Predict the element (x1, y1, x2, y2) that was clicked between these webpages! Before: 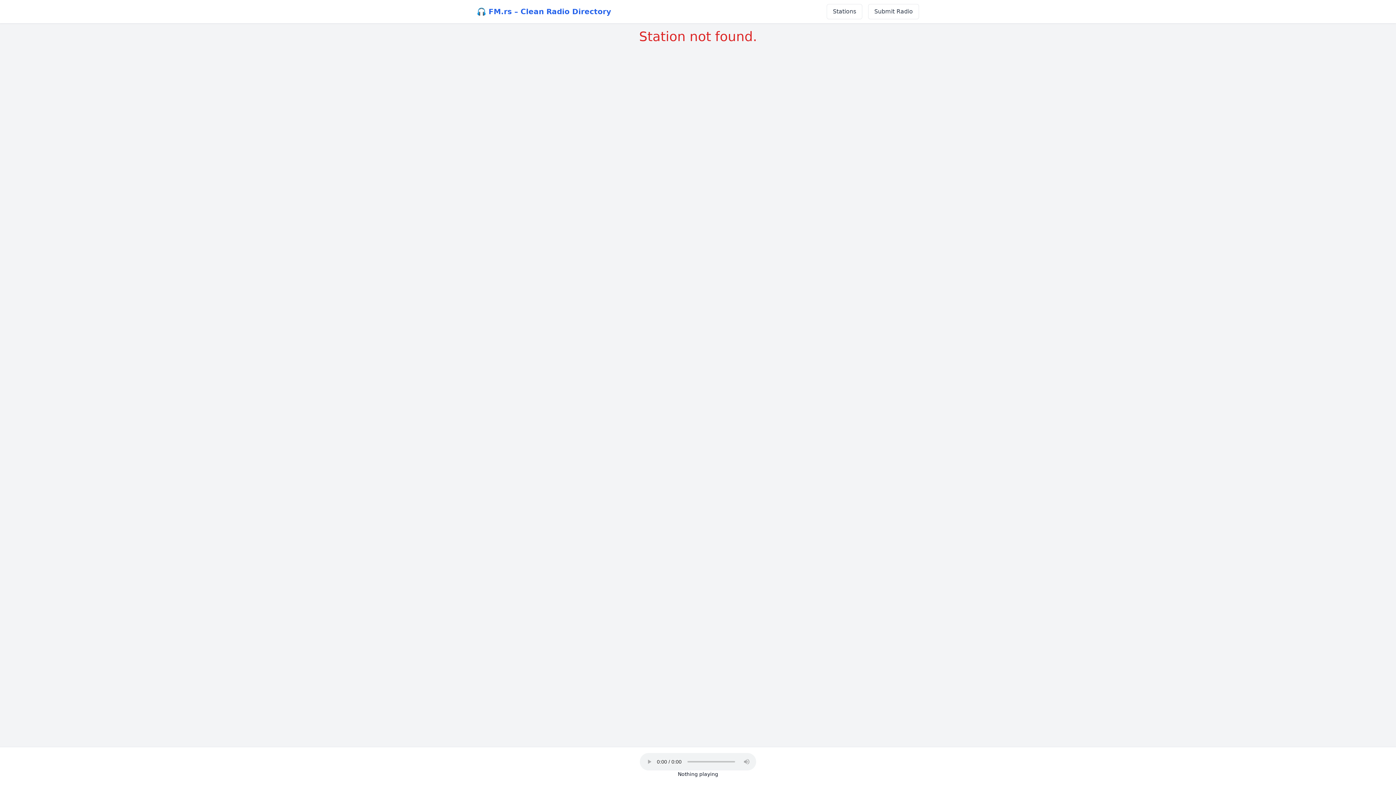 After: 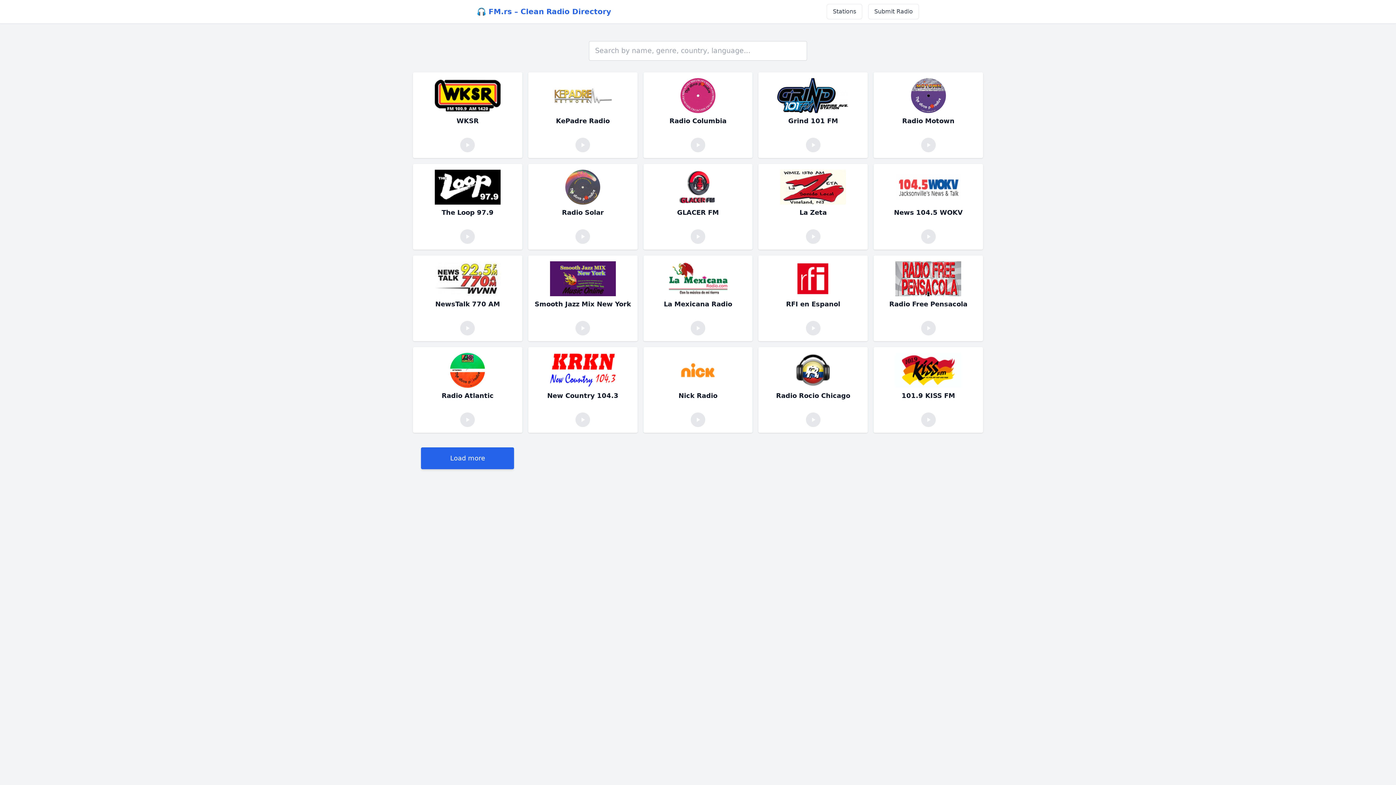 Action: bbox: (477, 6, 611, 16) label: 🎧 FM.rs – Clean Radio Directory